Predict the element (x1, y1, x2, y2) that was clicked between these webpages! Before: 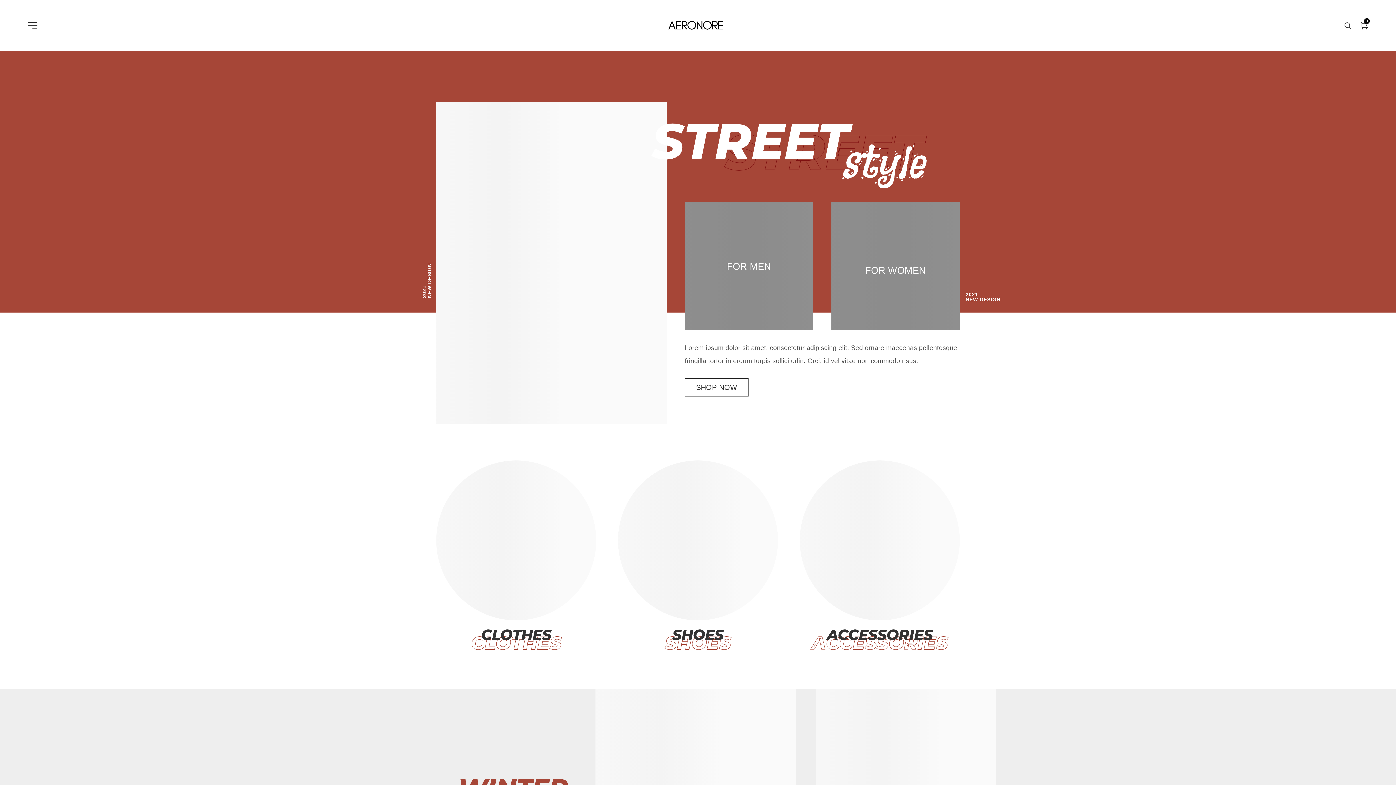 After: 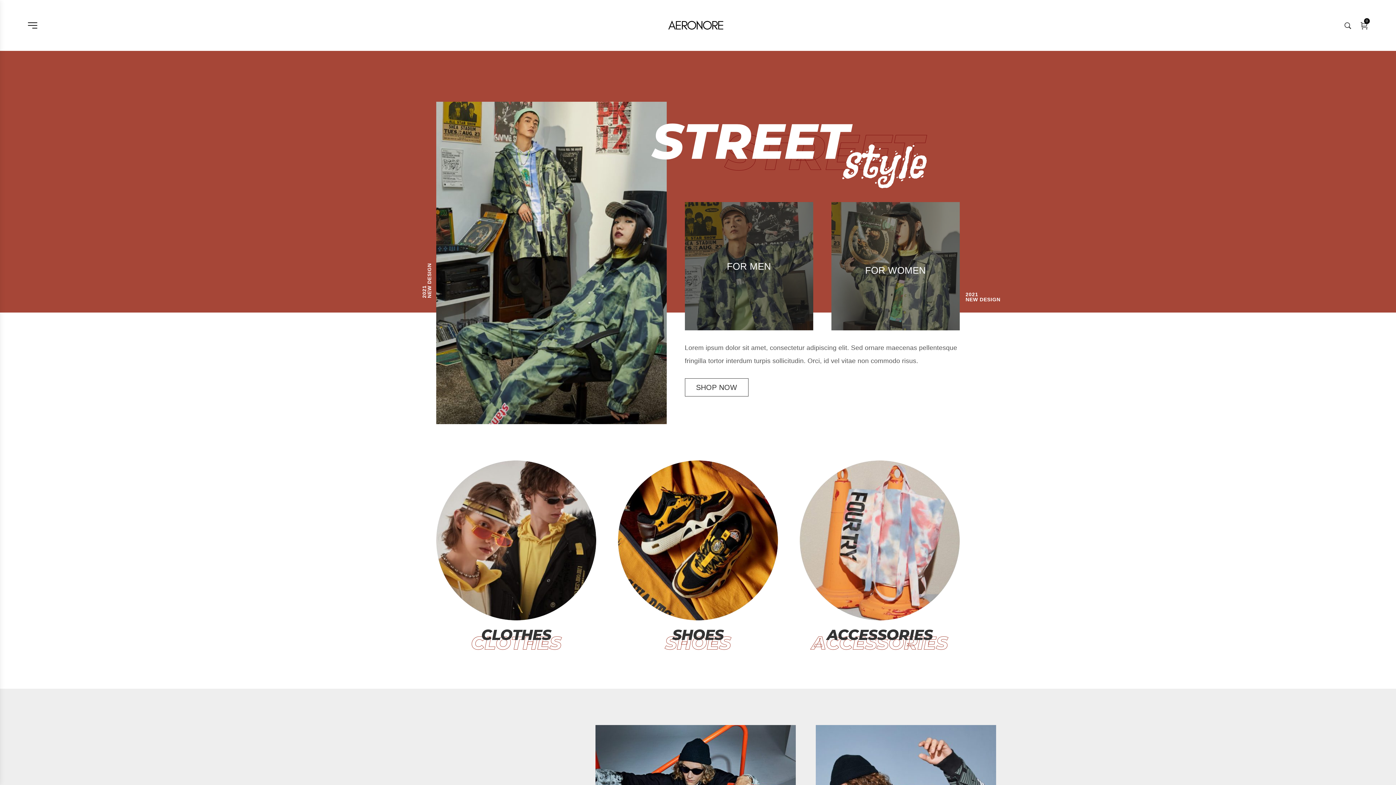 Action: bbox: (27, 20, 37, 30)